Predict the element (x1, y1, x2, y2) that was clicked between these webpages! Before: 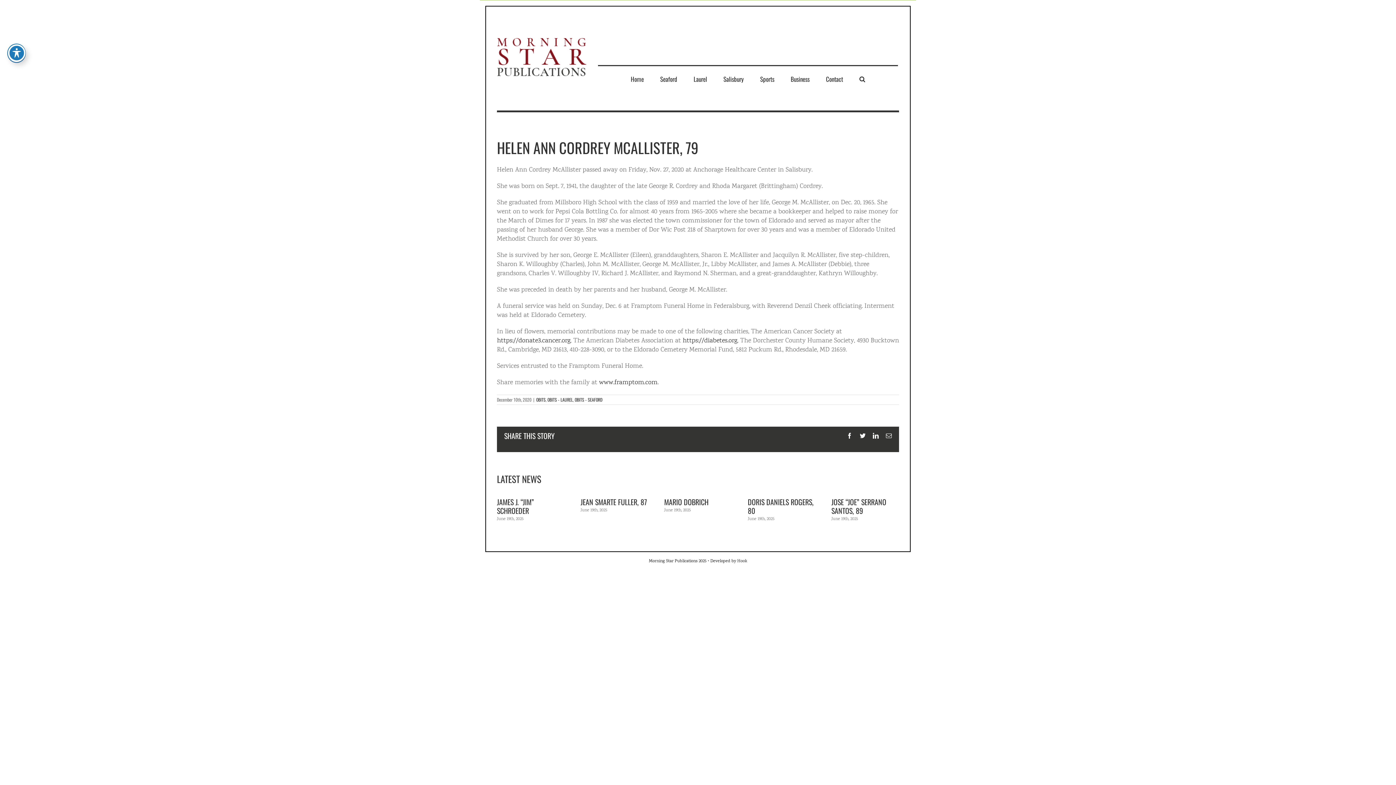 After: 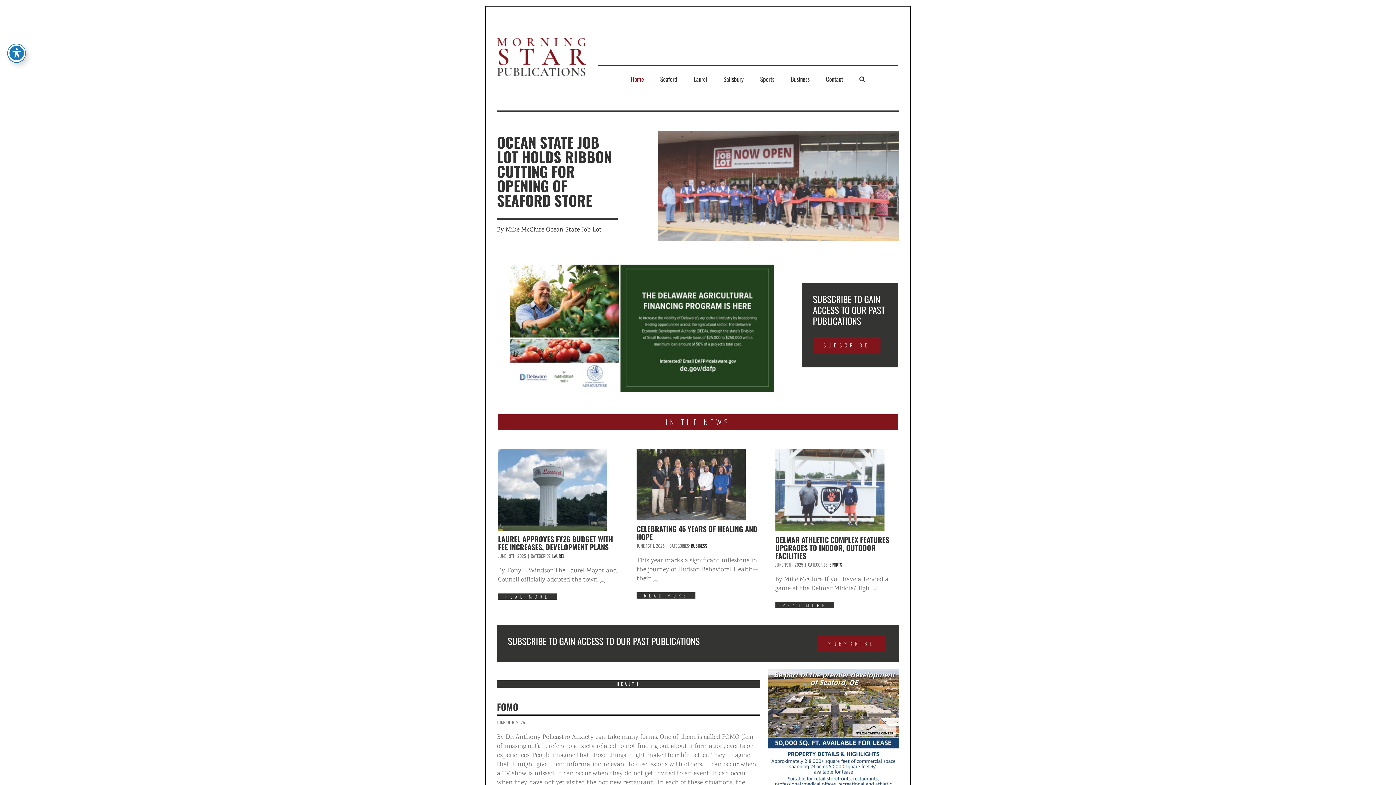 Action: bbox: (497, 36, 589, 79)